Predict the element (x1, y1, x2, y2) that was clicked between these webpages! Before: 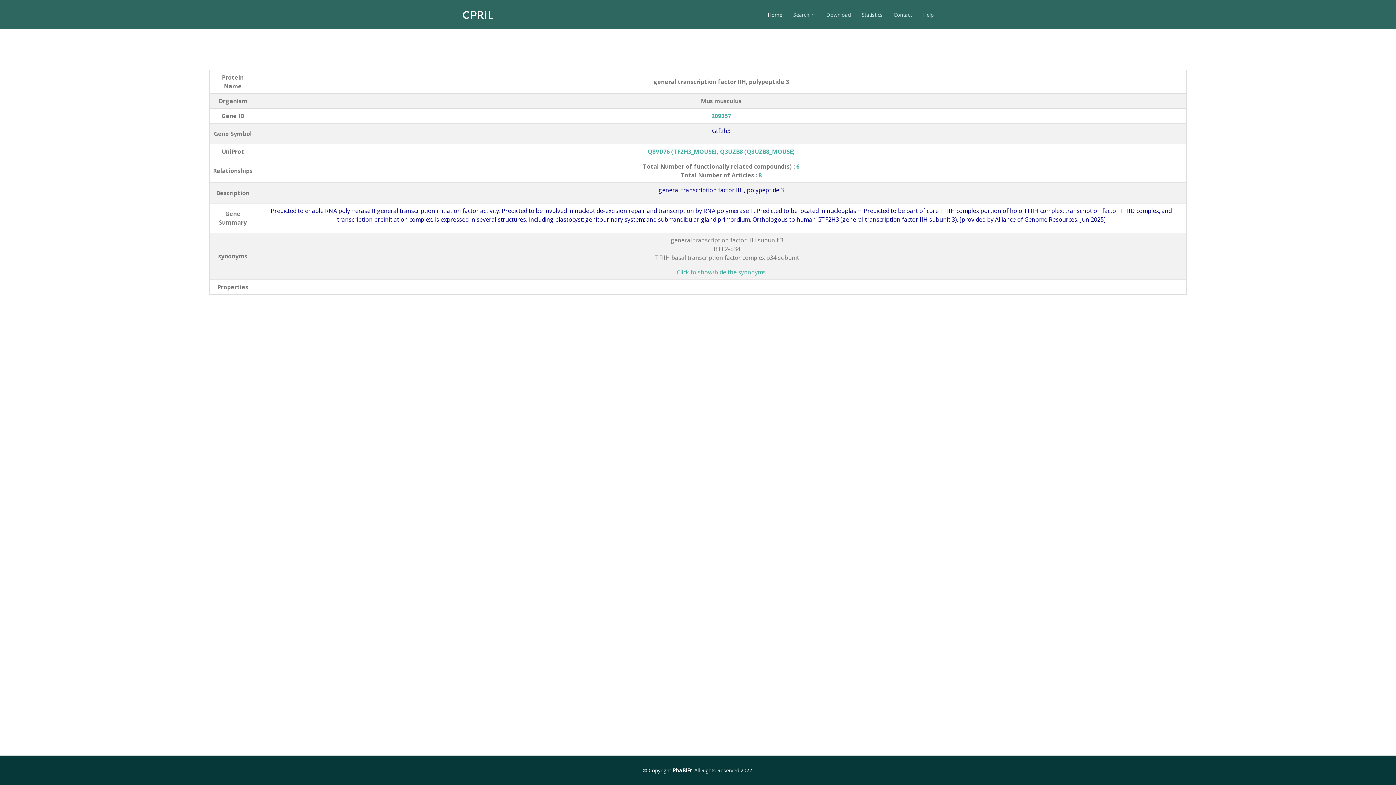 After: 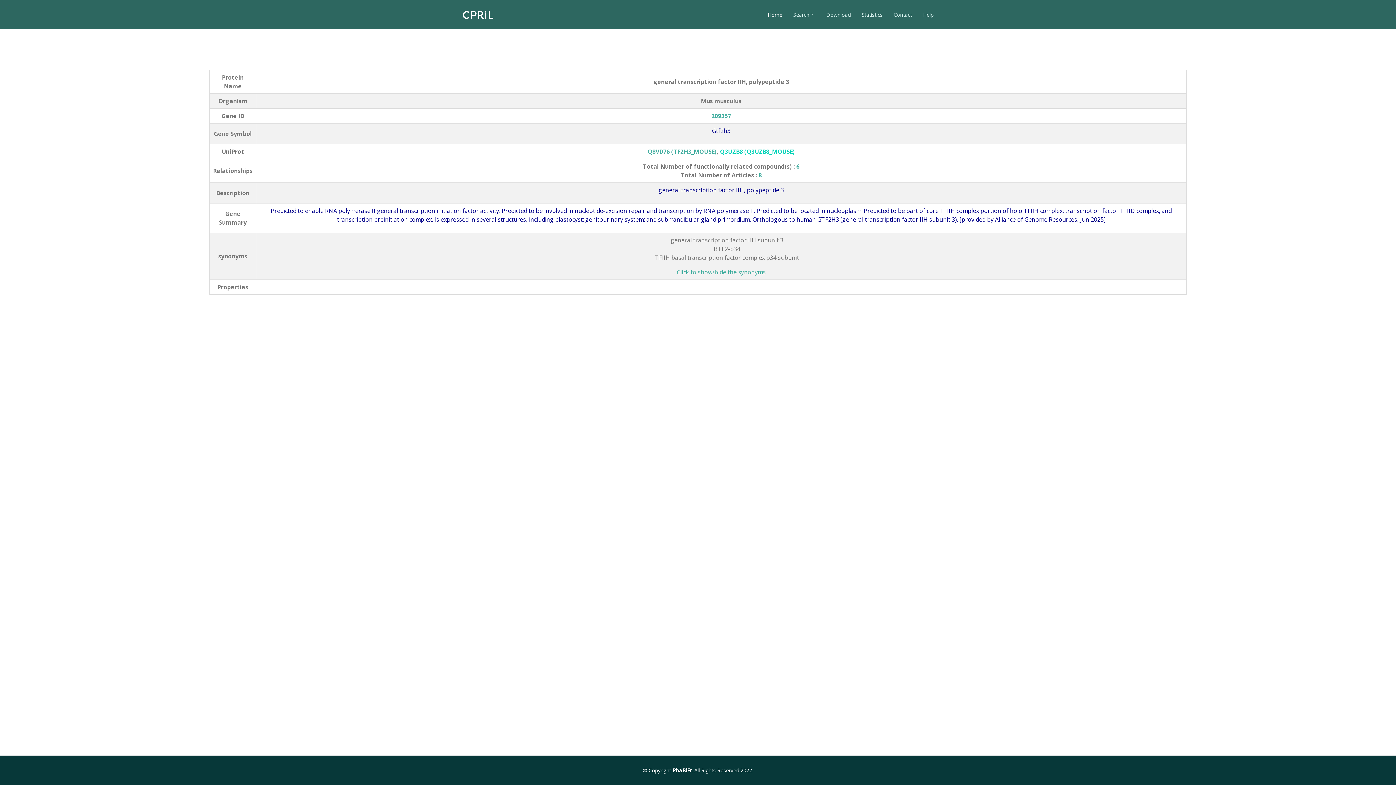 Action: label: Q3UZB8 (Q3UZB8_MOUSE) bbox: (720, 147, 795, 155)